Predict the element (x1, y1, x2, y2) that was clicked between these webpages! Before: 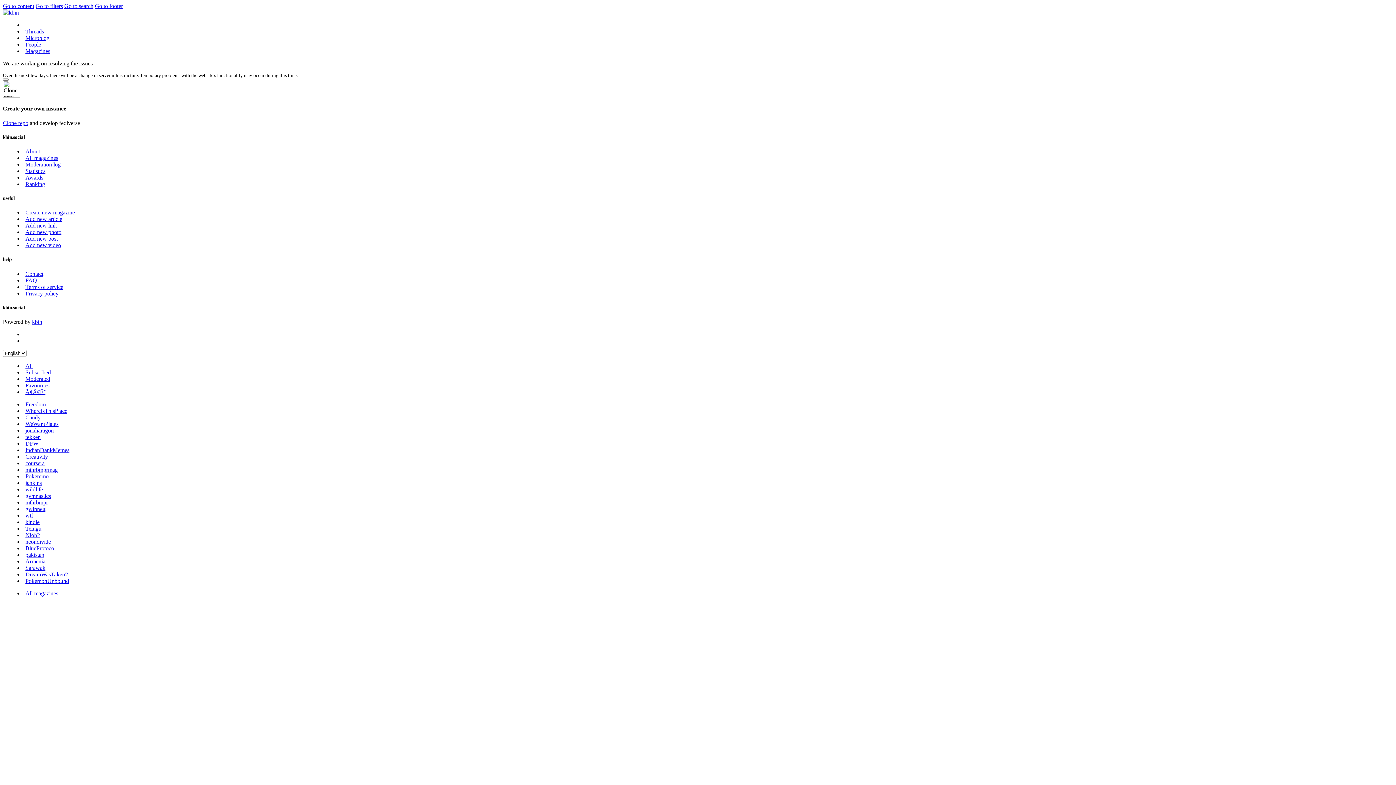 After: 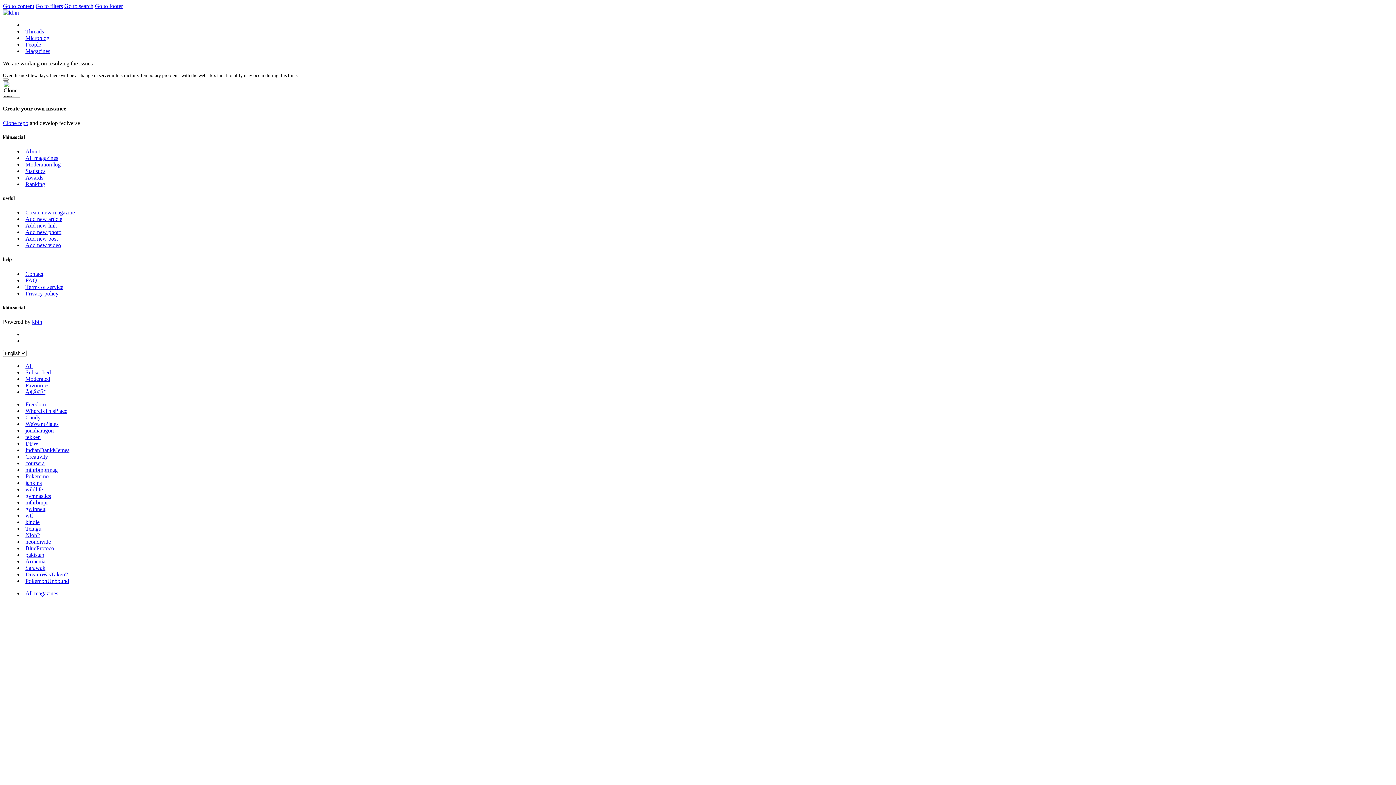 Action: label: tekken bbox: (25, 434, 40, 440)